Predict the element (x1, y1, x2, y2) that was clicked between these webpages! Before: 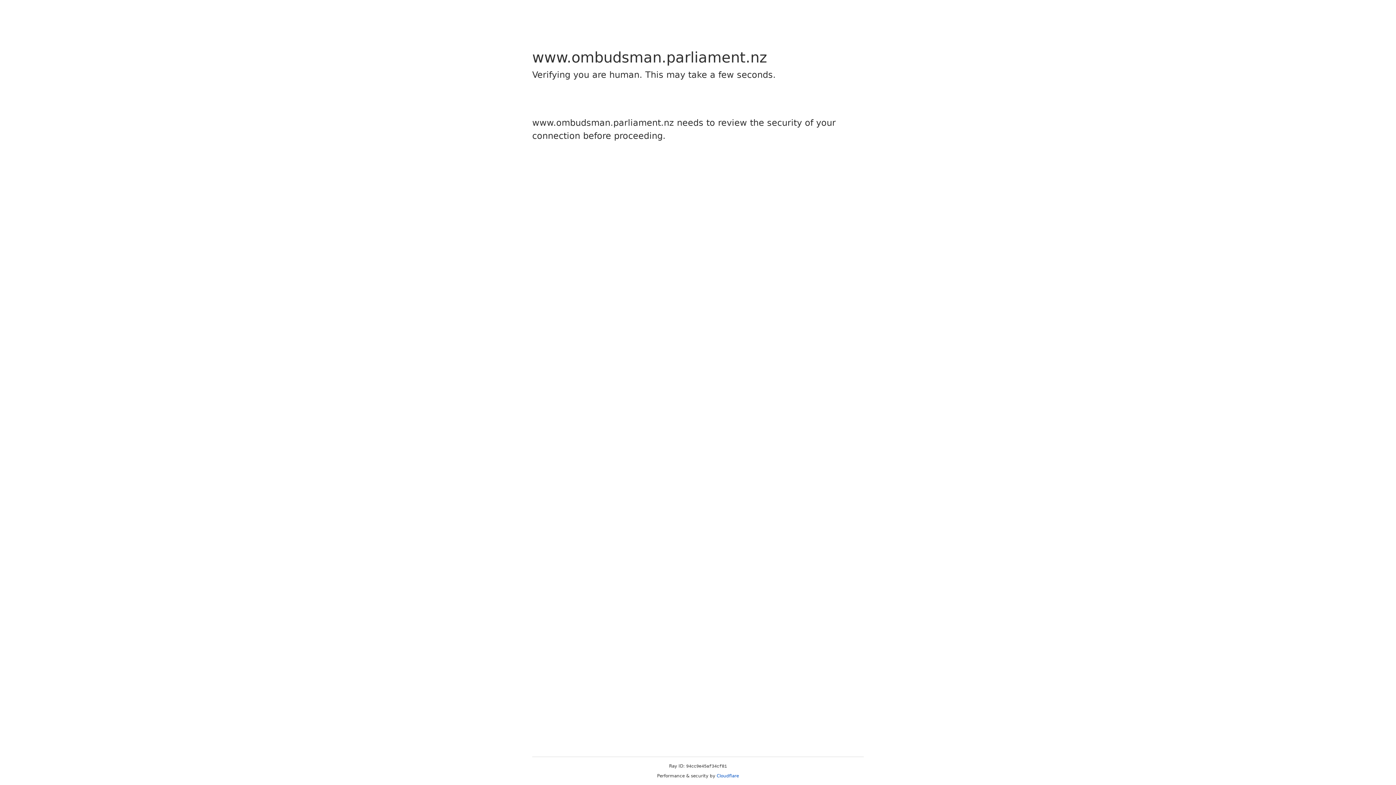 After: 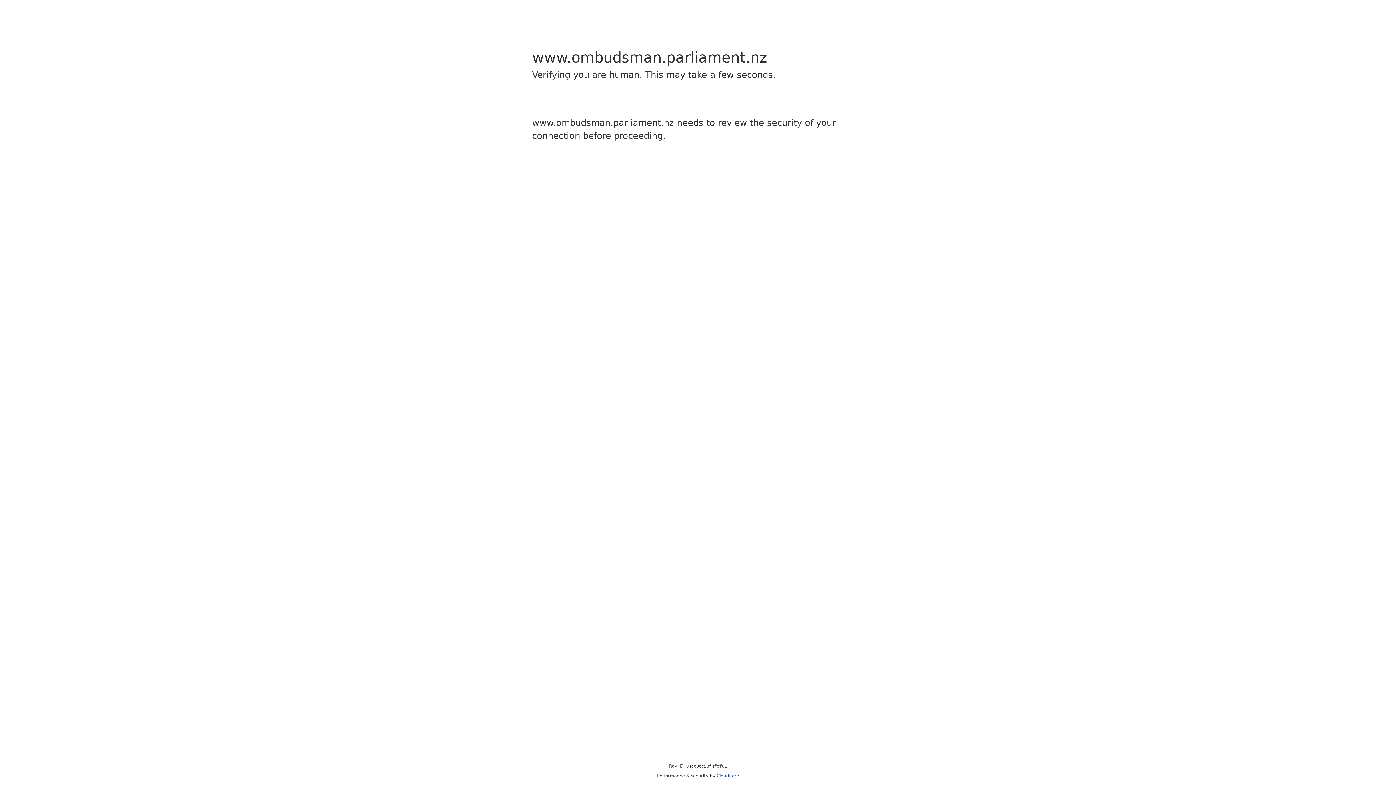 Action: label: Cloudflare bbox: (716, 773, 739, 778)